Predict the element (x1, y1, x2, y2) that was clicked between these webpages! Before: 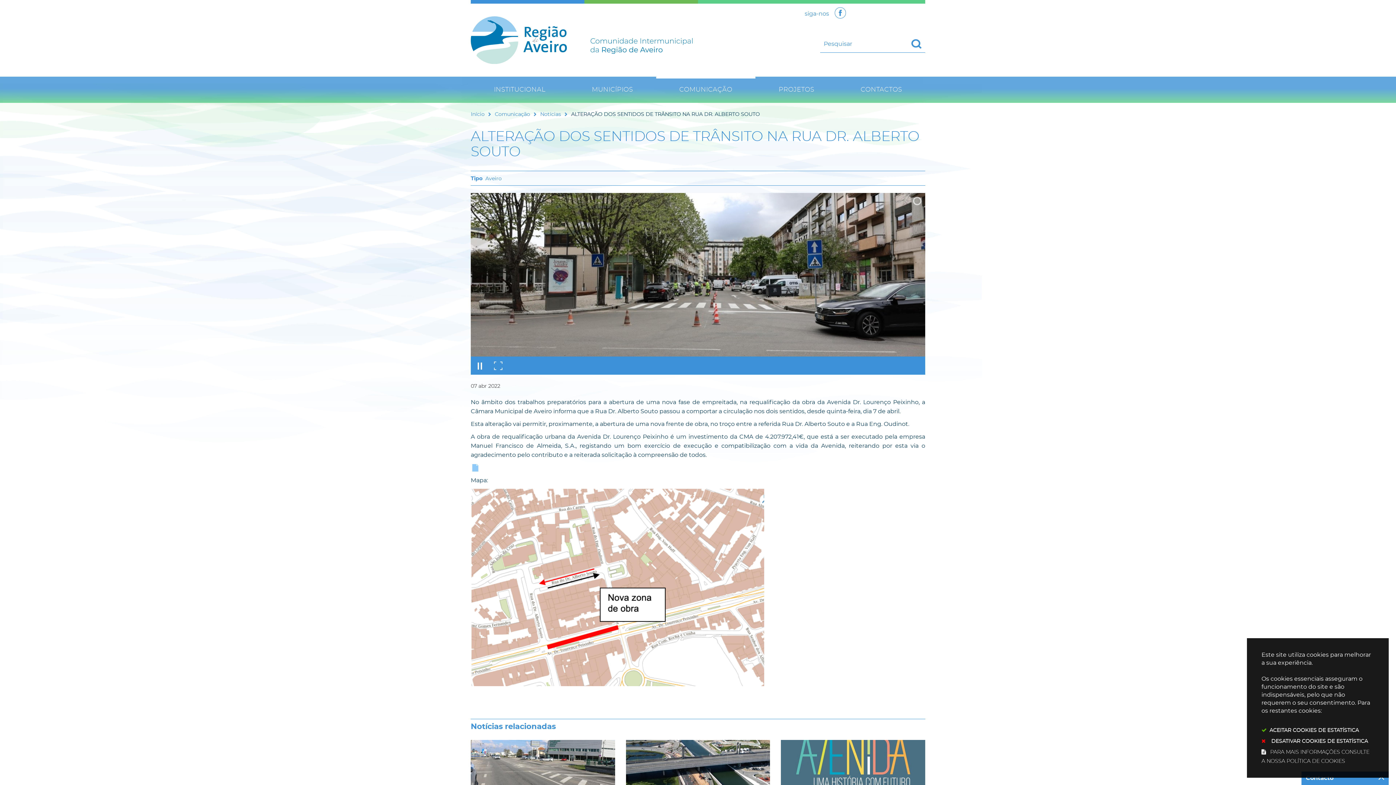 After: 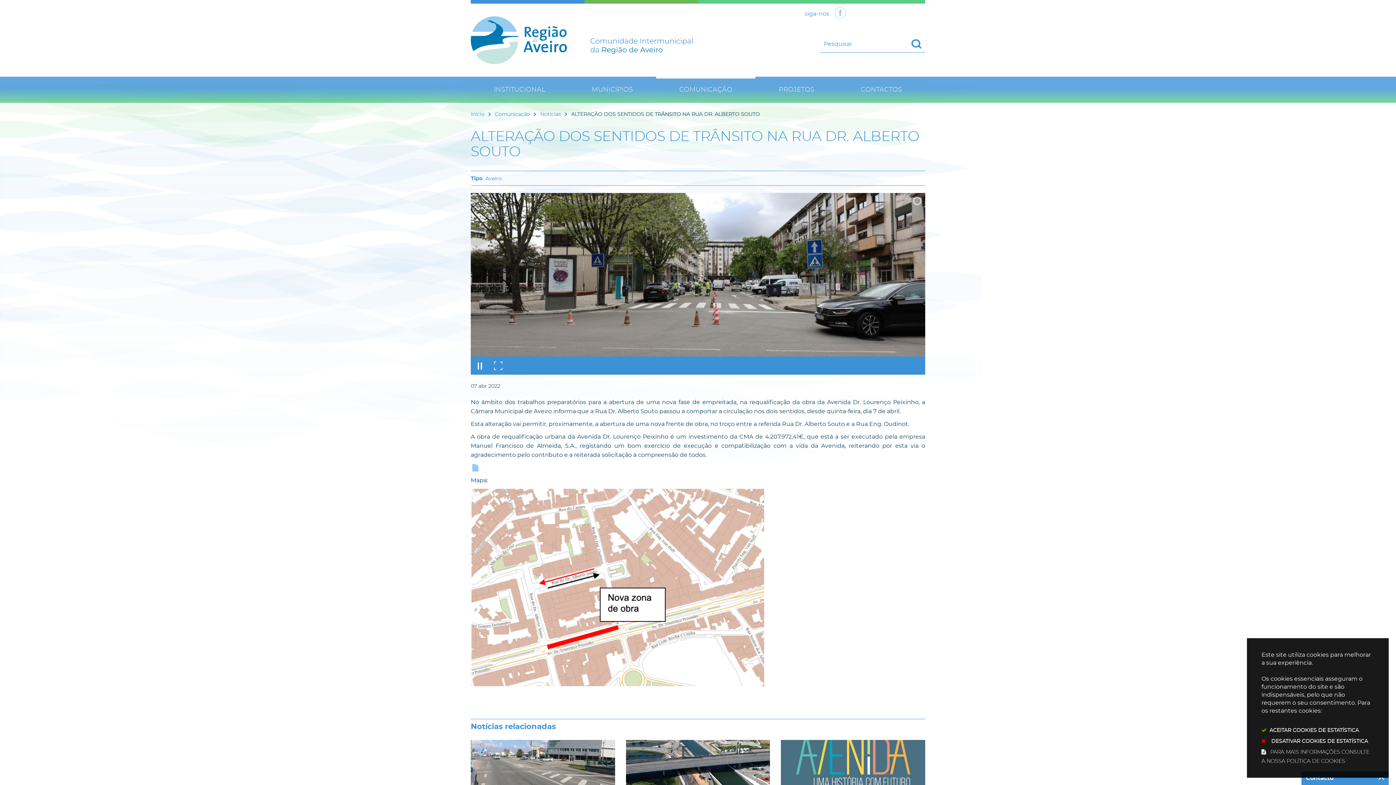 Action: bbox: (834, 8, 846, 15)